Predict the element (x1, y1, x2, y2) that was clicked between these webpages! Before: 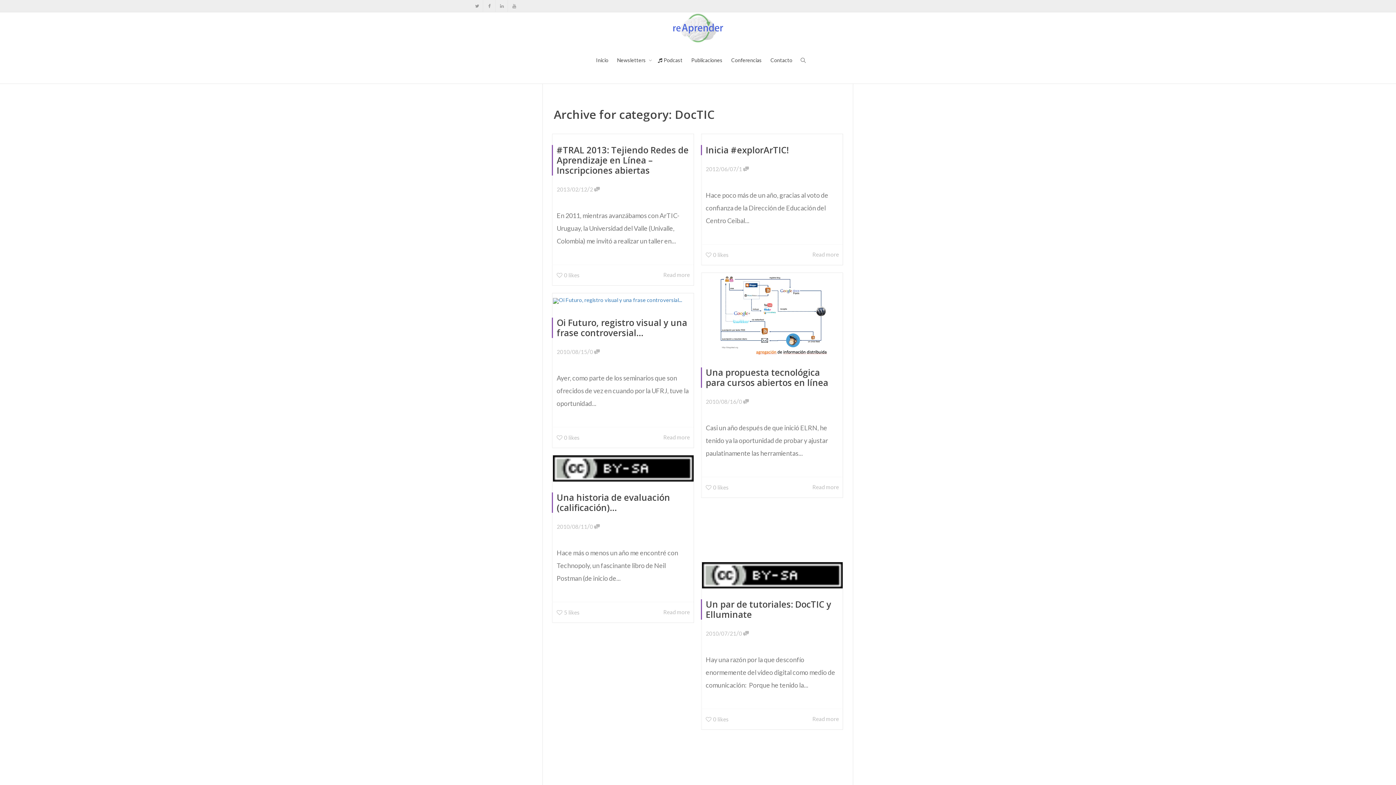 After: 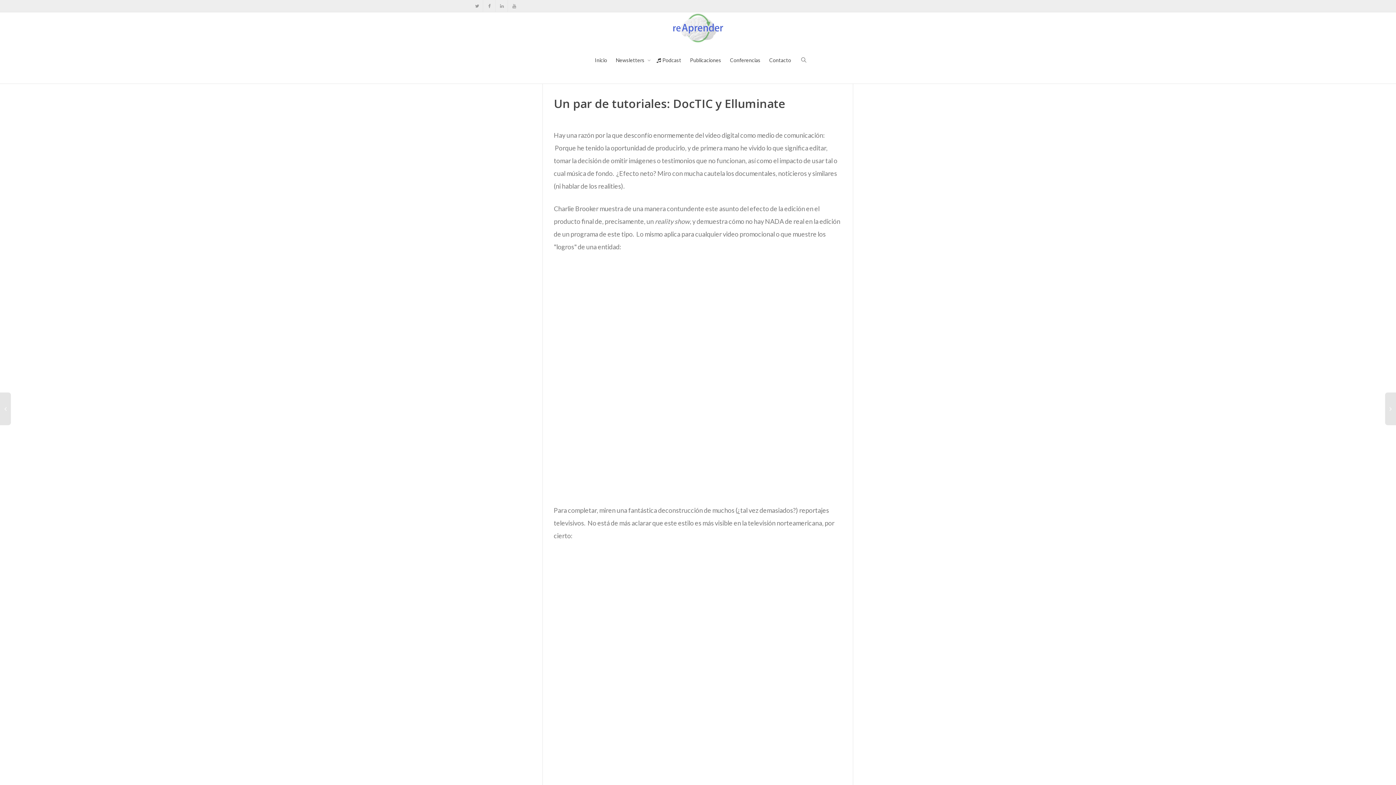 Action: label: Un par de tutoriales: DocTIC y Elluminate bbox: (705, 598, 831, 620)